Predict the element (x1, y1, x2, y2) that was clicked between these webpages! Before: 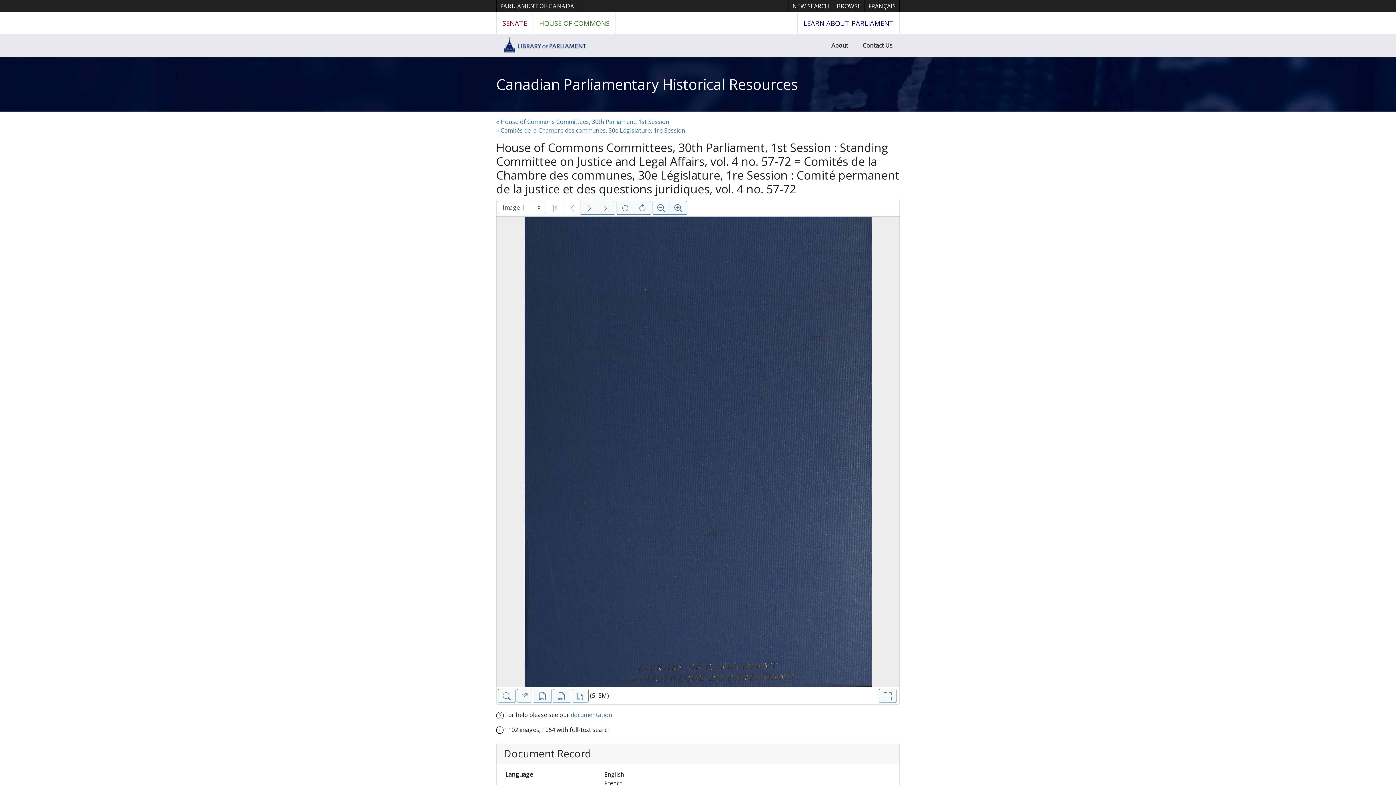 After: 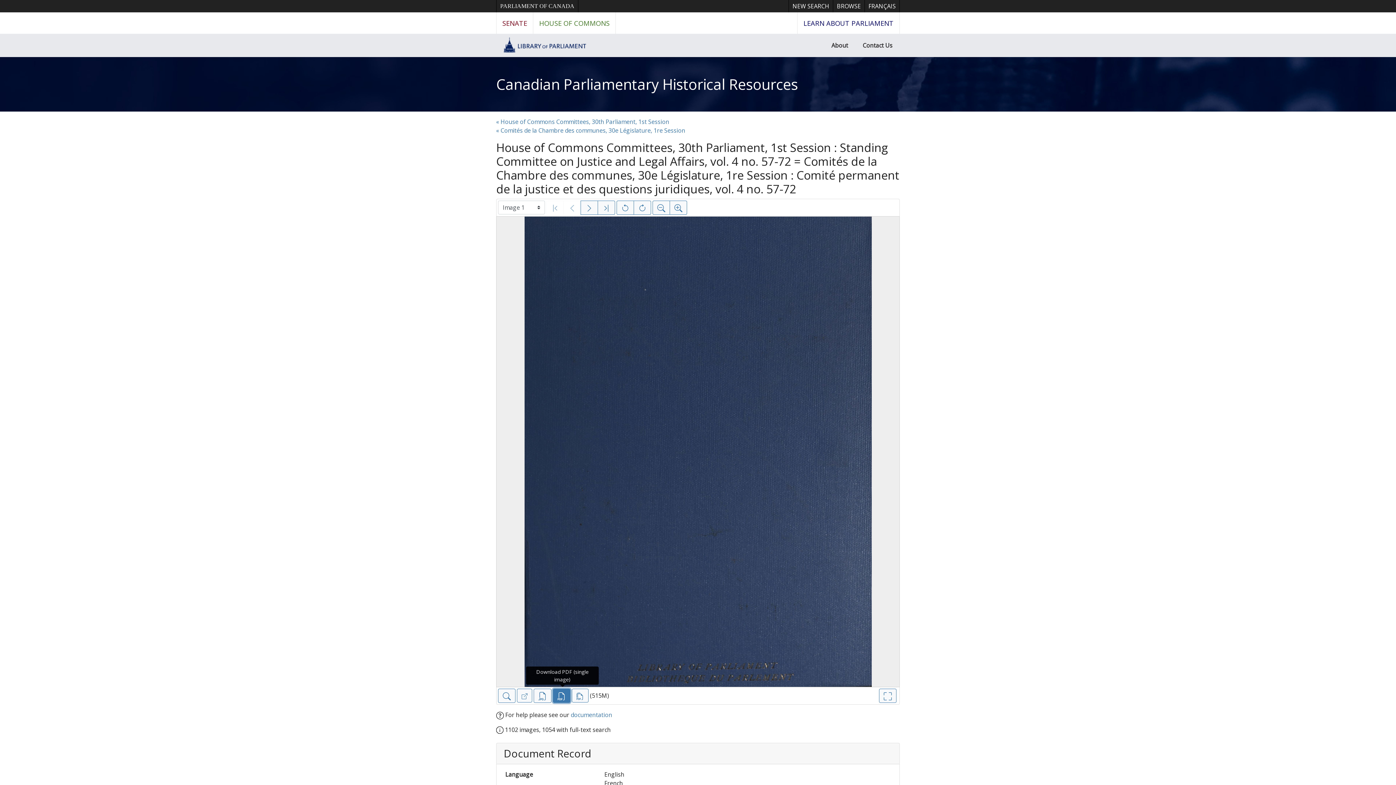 Action: label: Download PDF (single image) bbox: (553, 689, 570, 703)